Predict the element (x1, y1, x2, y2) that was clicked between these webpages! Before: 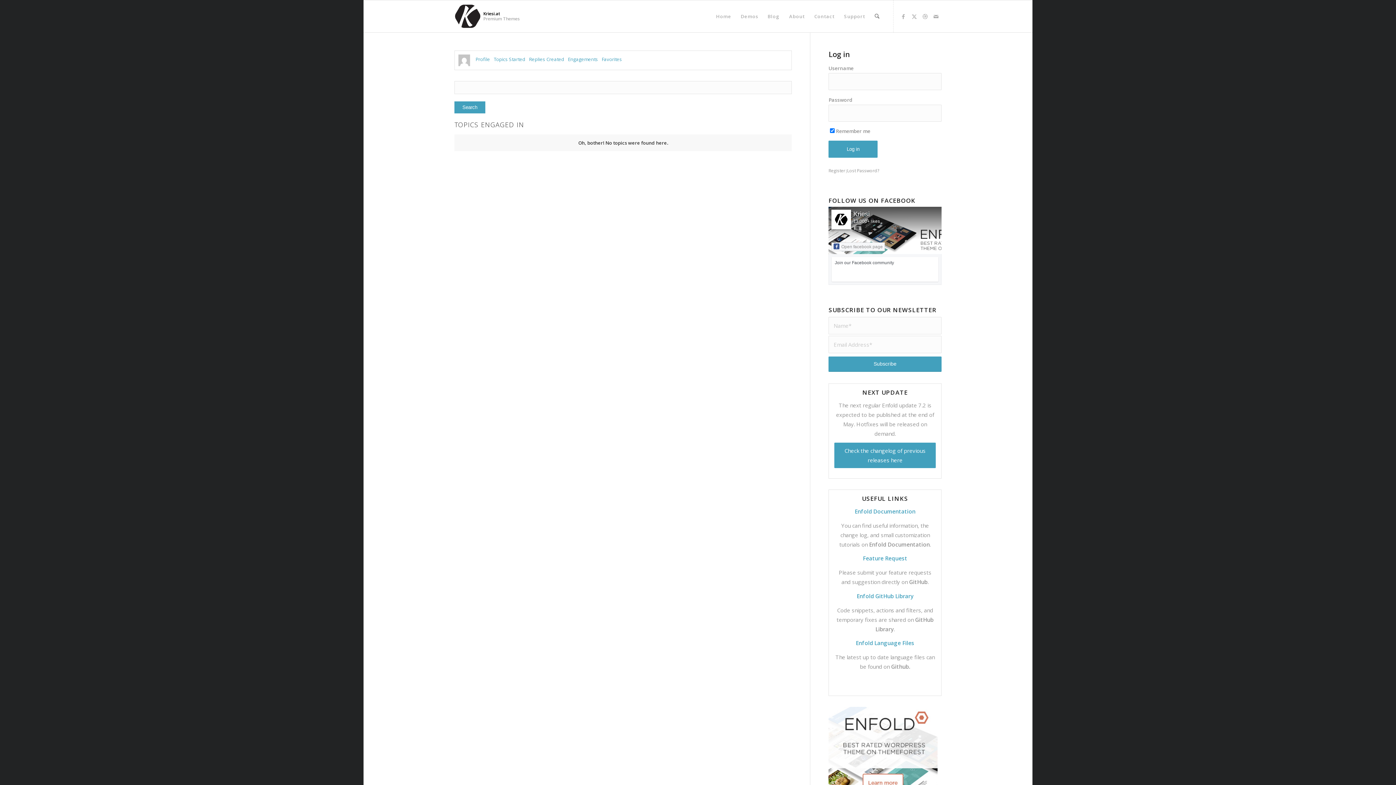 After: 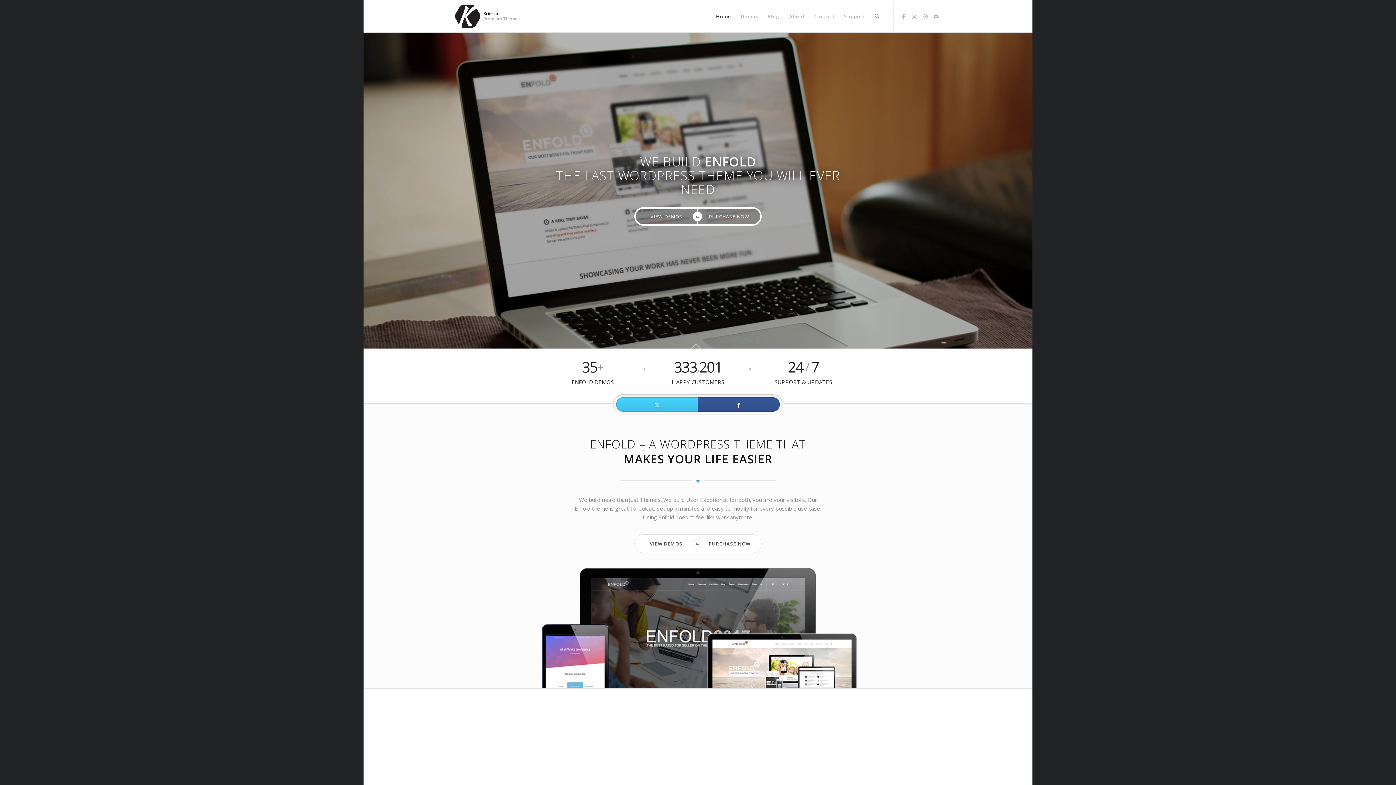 Action: label: Support | Kriesi.at - Premium WordPress Themes bbox: (454, 0, 480, 32)